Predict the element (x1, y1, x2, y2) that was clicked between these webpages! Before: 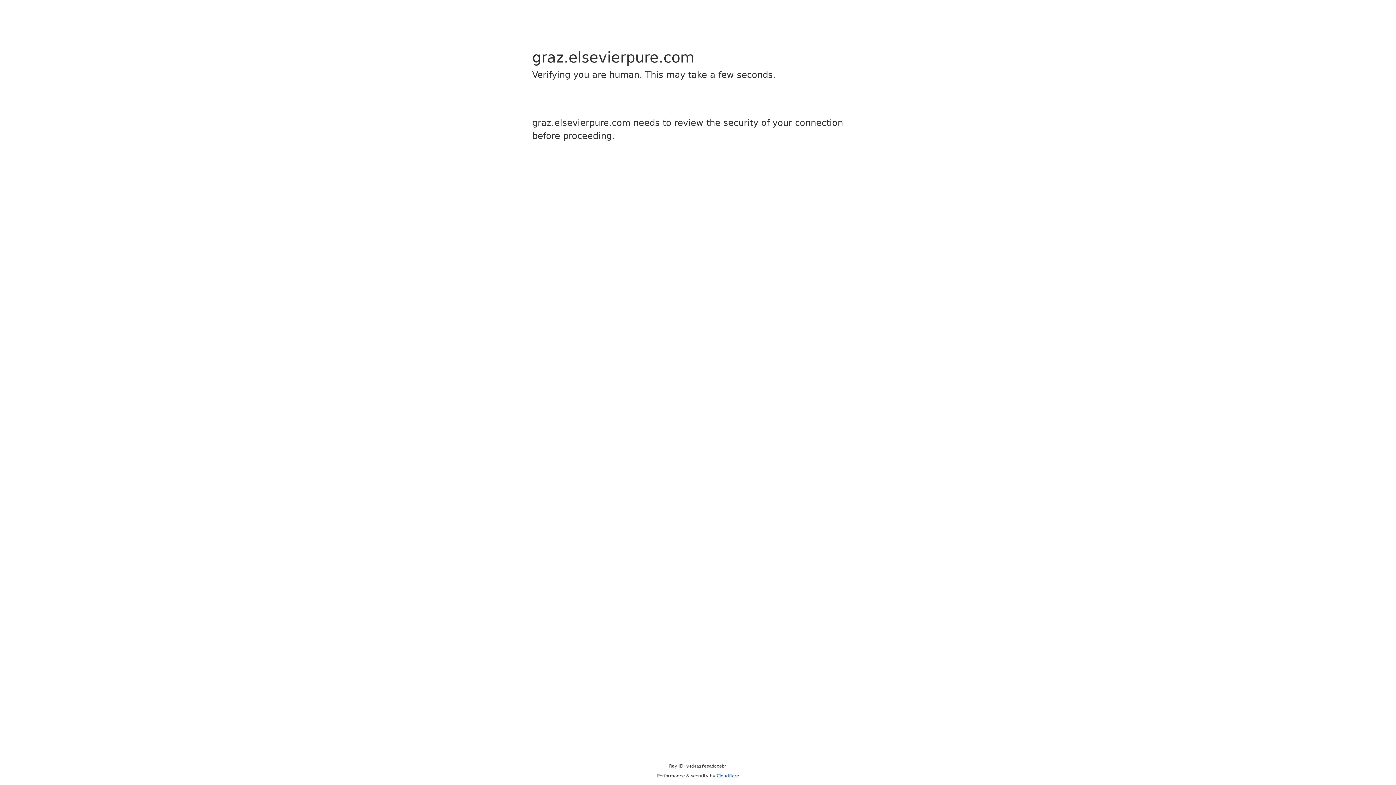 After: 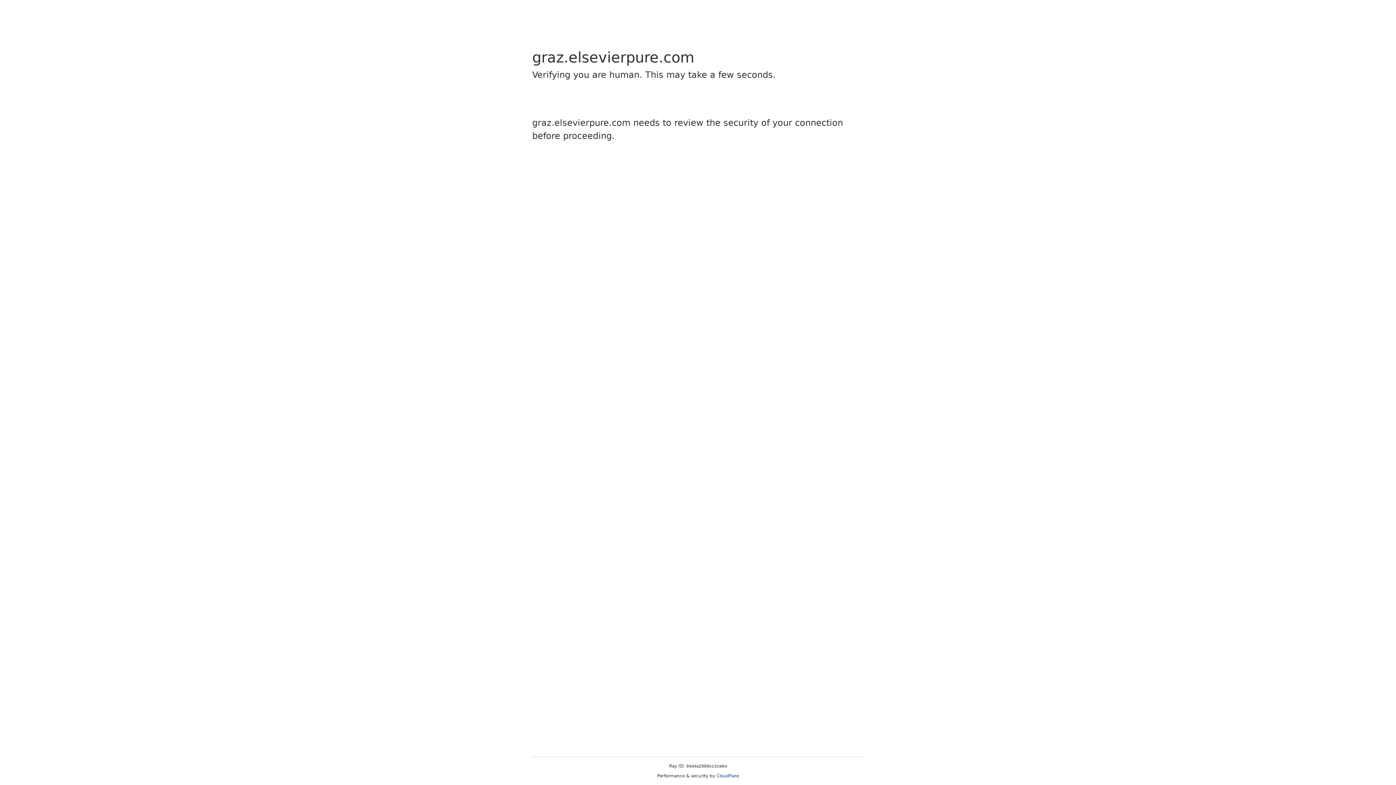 Action: bbox: (716, 773, 739, 778) label: Cloudflare